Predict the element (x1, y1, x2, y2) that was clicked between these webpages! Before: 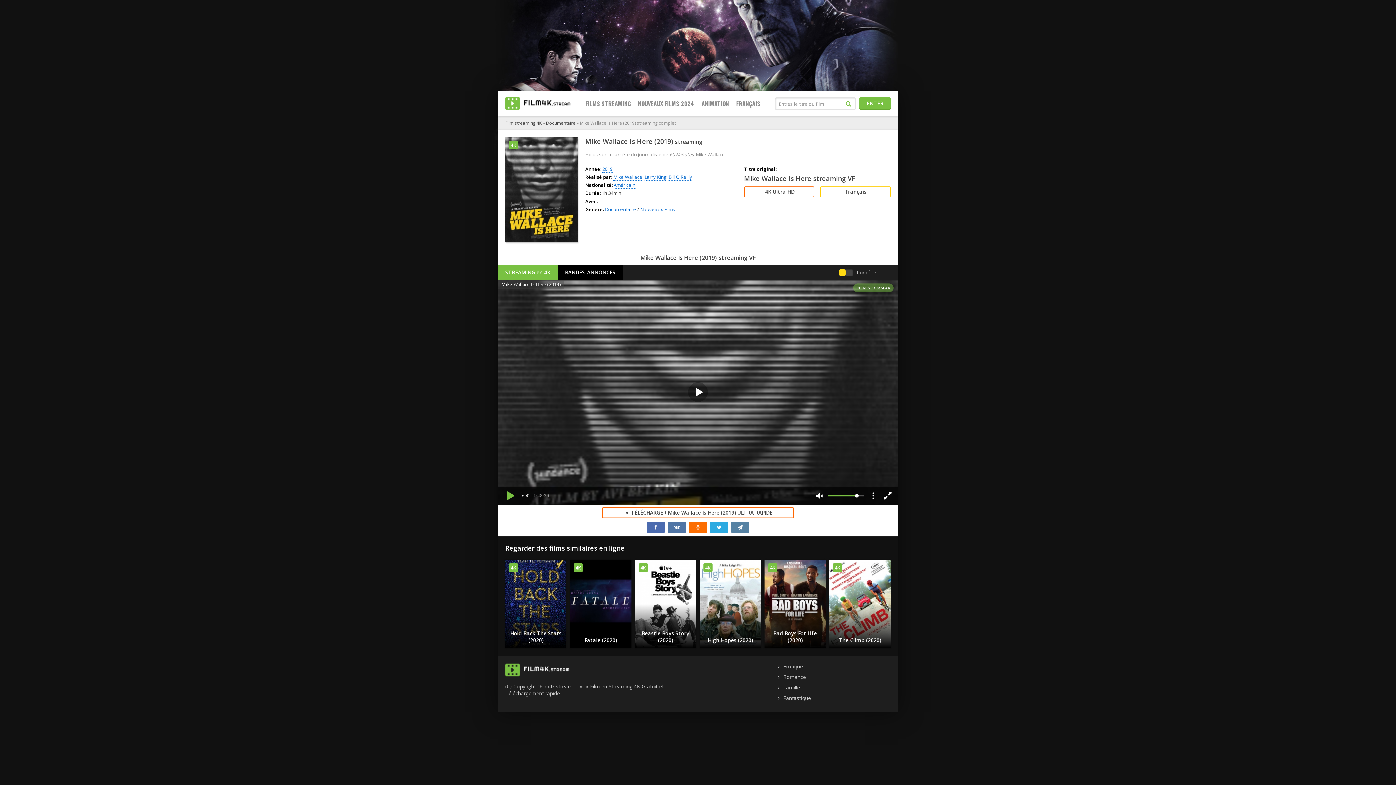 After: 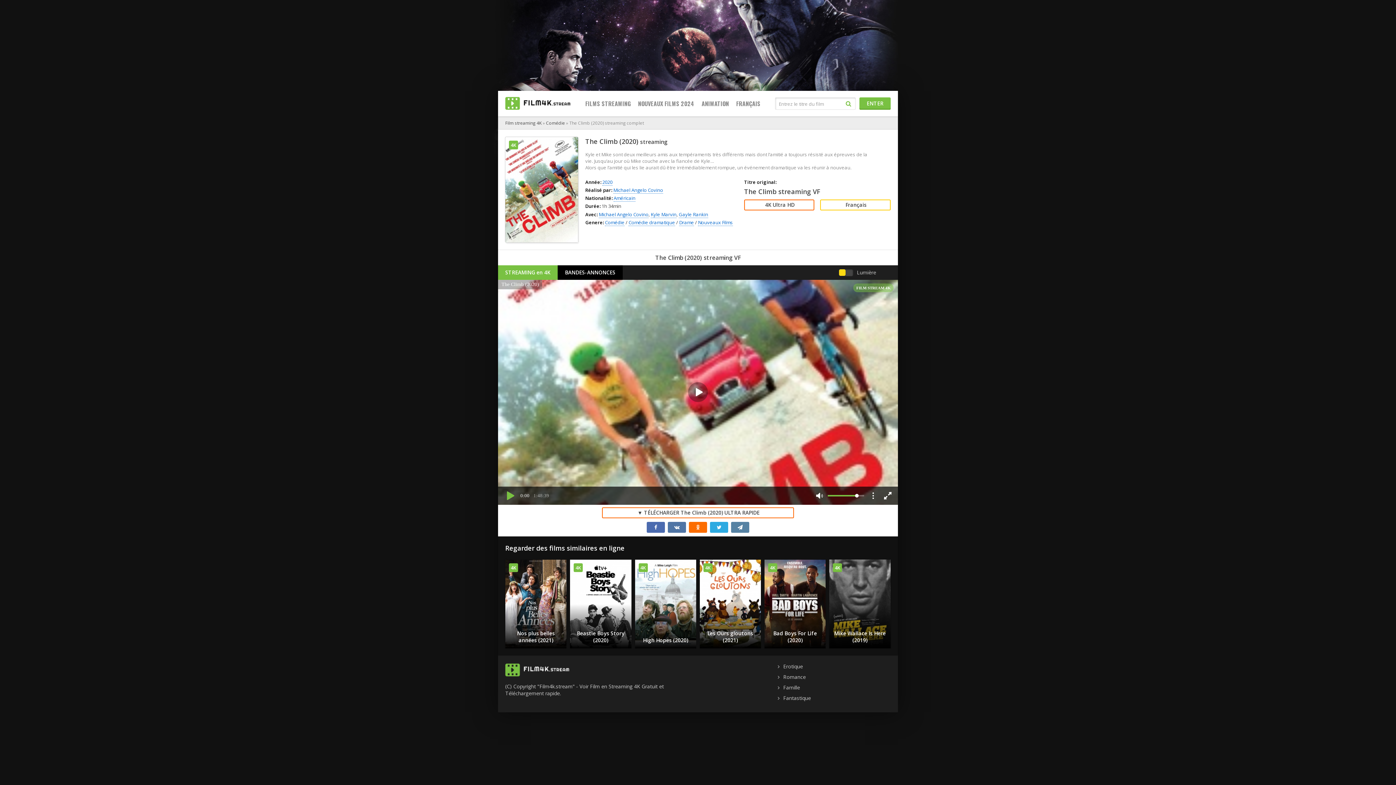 Action: label: The Climb (2020)
4K bbox: (829, 559, 890, 648)